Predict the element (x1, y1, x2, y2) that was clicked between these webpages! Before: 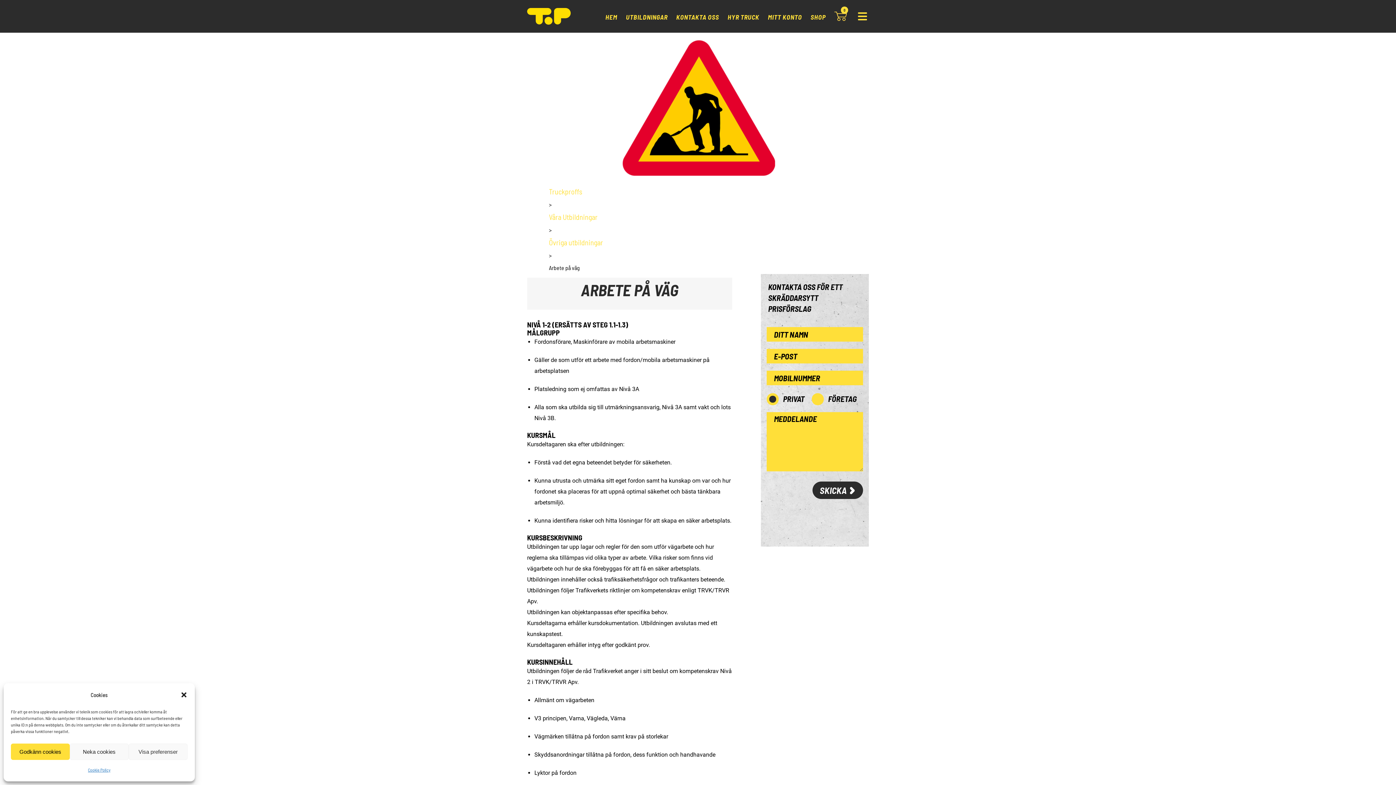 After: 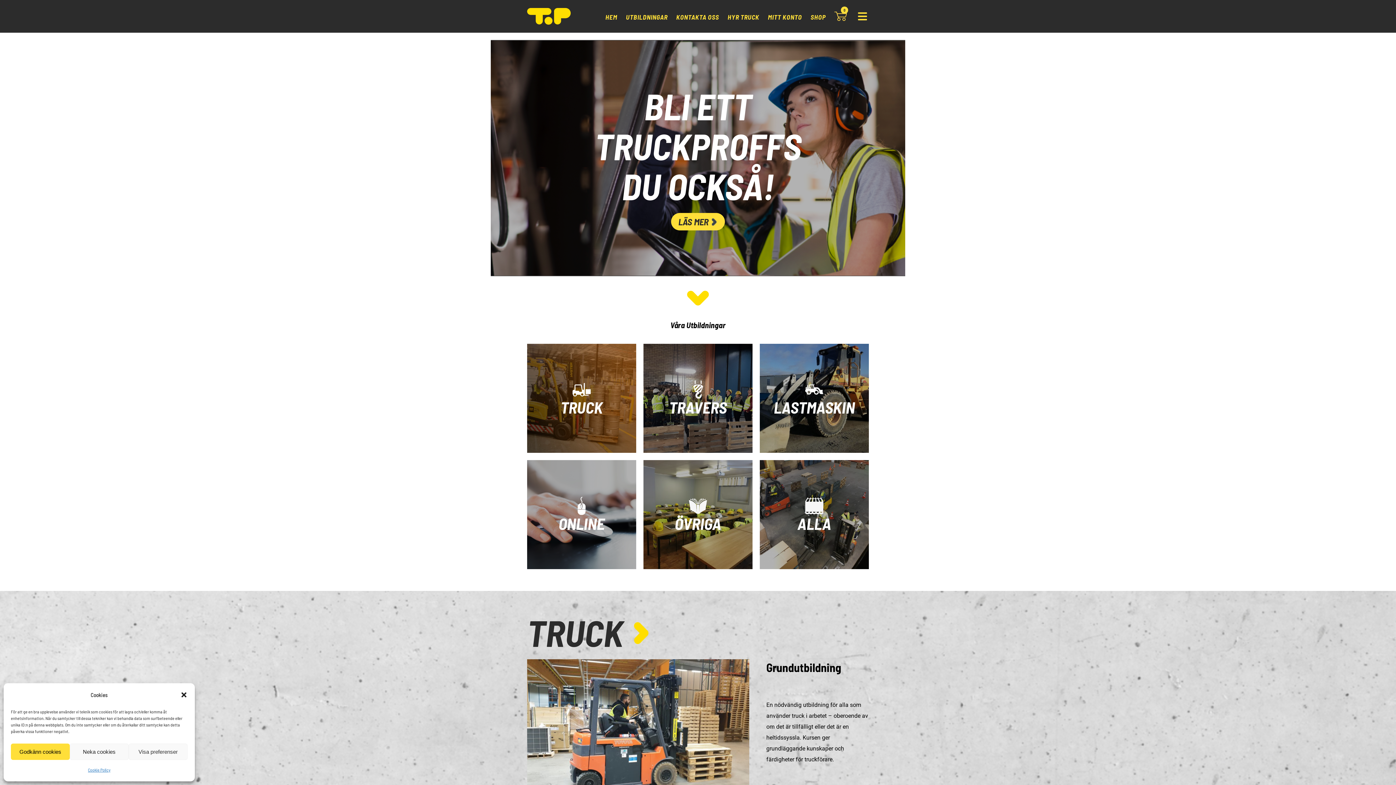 Action: label: HEM bbox: (605, 10, 617, 23)